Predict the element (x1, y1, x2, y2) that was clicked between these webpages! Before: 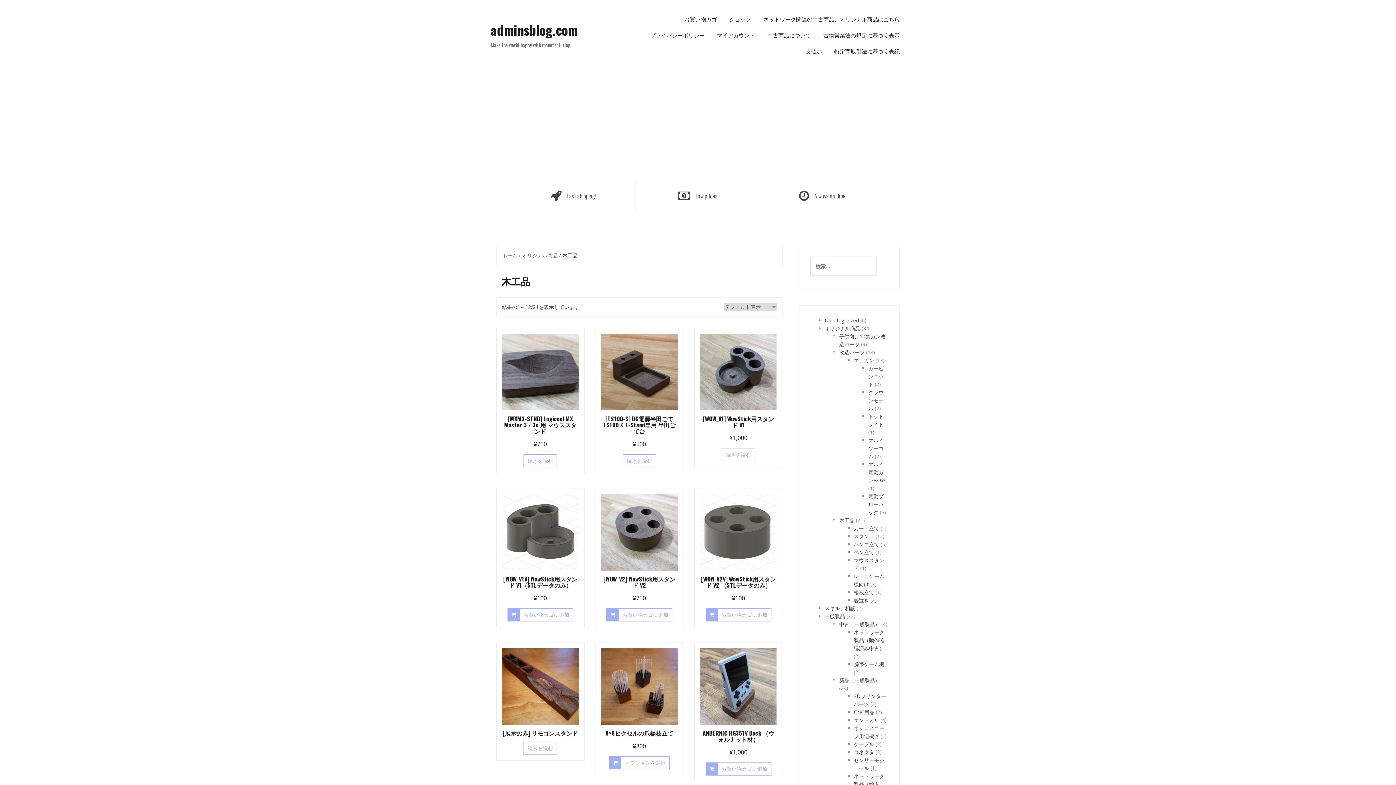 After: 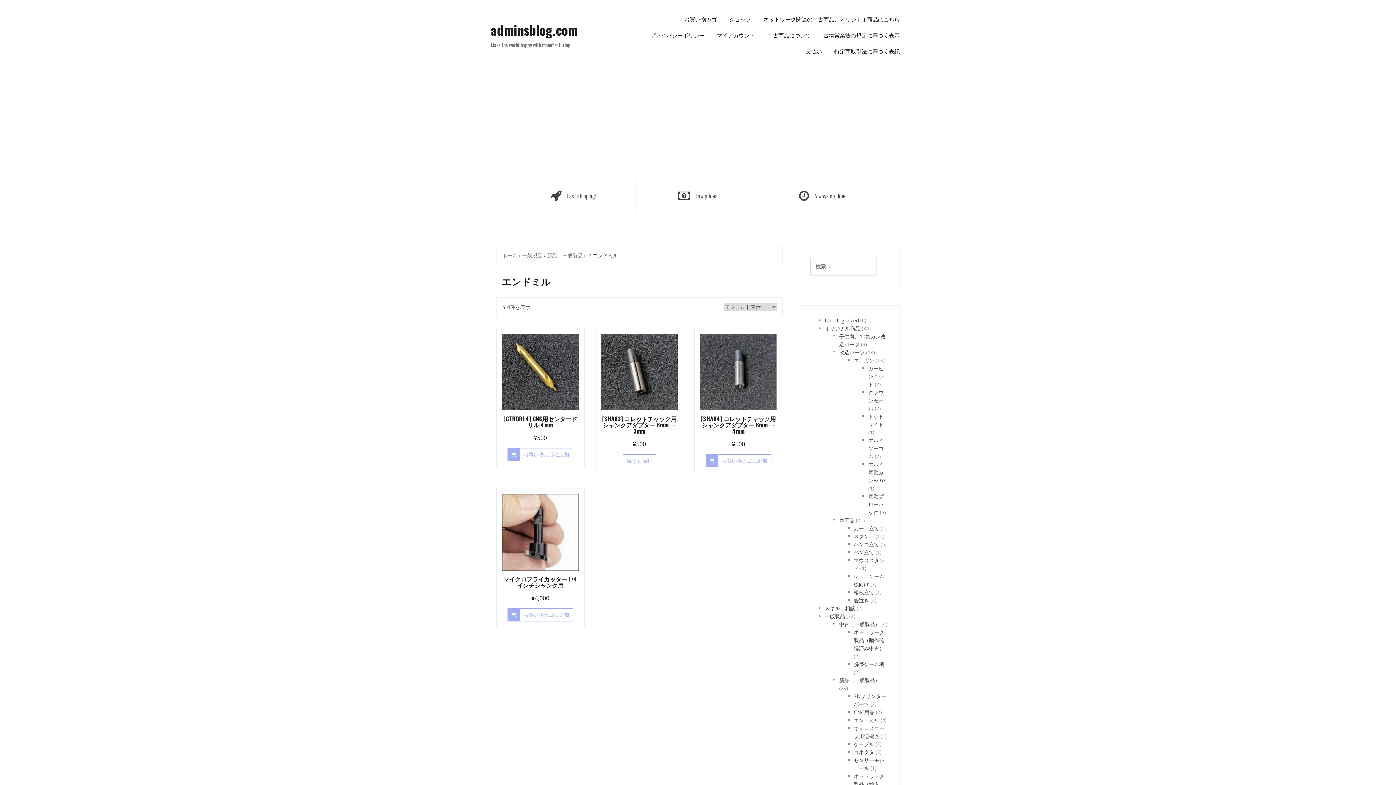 Action: label: エンドミル bbox: (854, 717, 879, 724)